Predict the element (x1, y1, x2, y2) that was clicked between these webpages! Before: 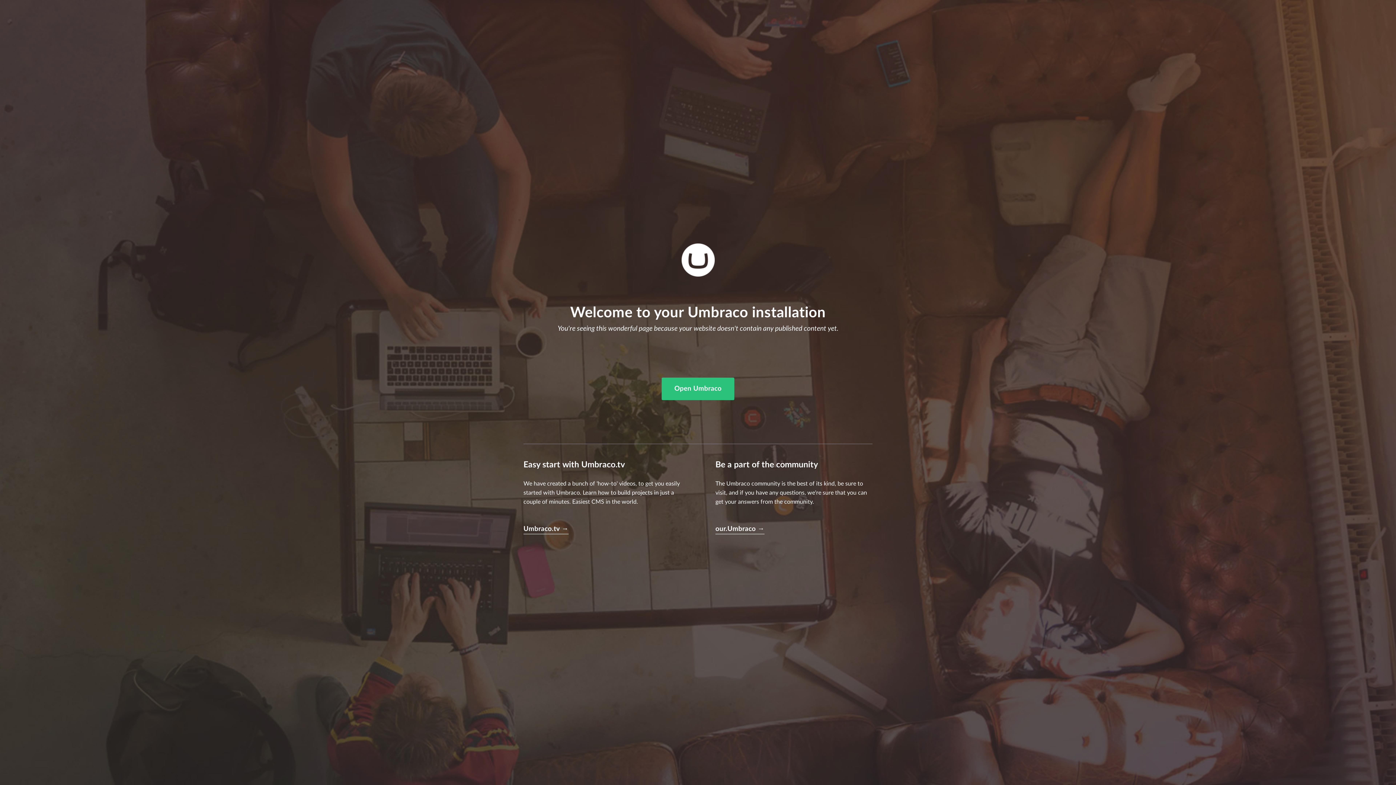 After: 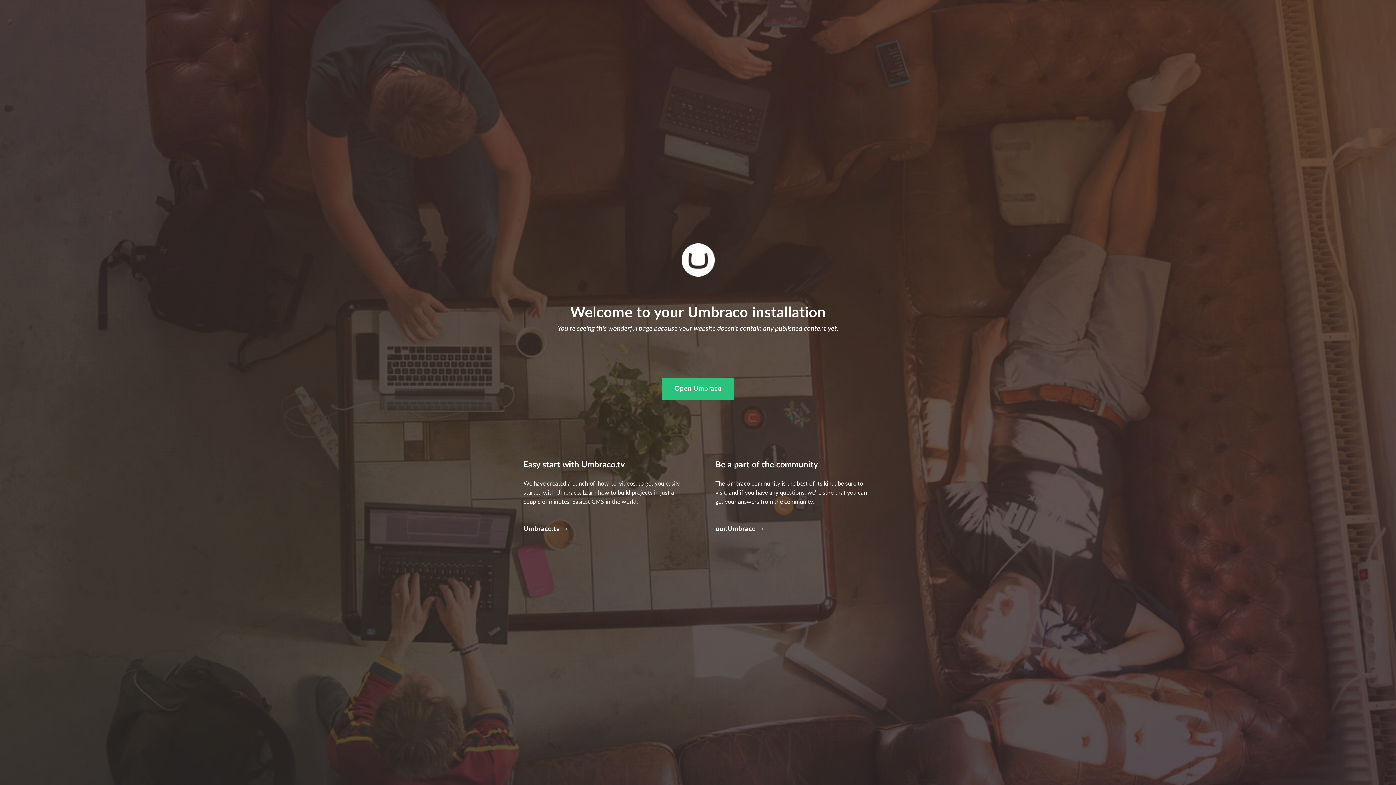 Action: bbox: (715, 524, 764, 534) label: our.Umbraco →